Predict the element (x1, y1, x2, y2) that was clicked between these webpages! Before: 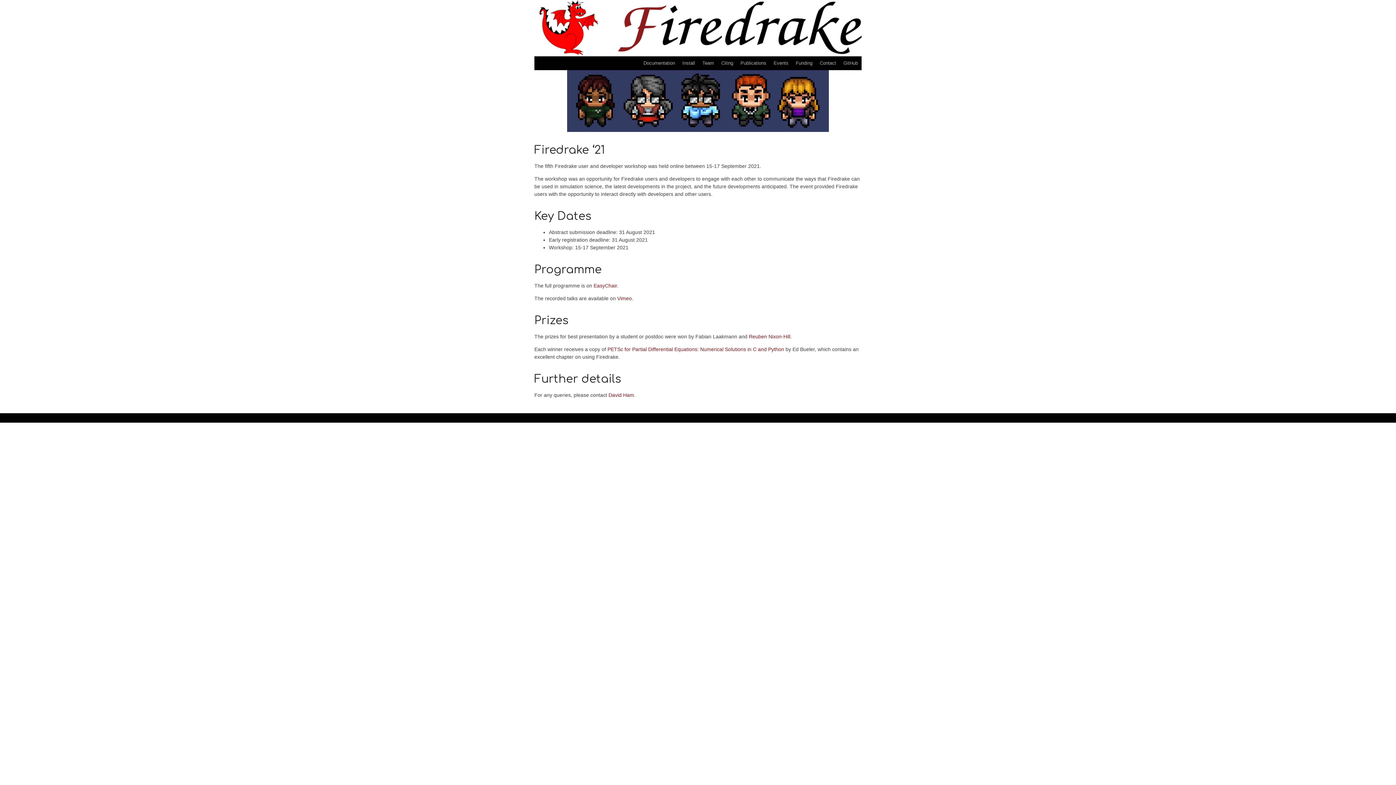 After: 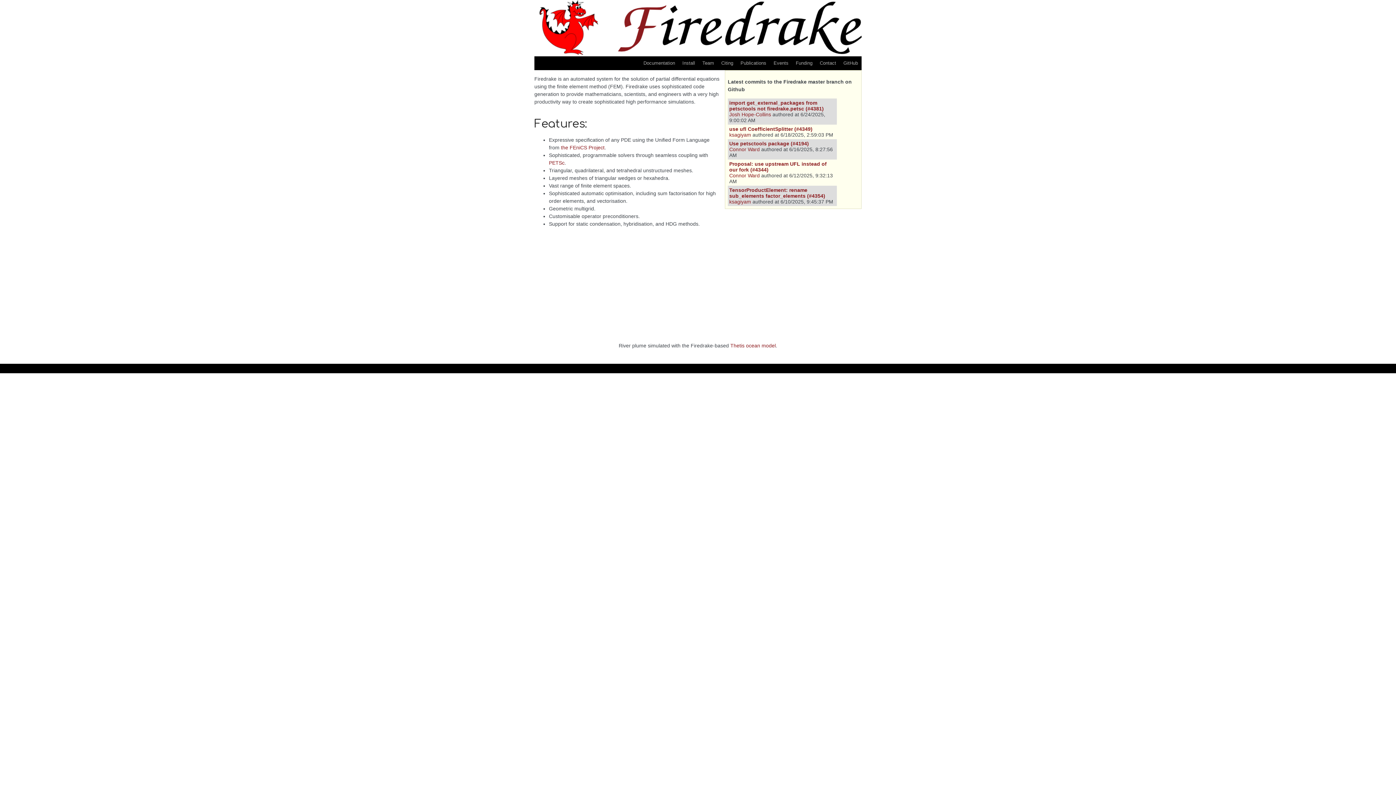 Action: bbox: (534, 50, 861, 56)